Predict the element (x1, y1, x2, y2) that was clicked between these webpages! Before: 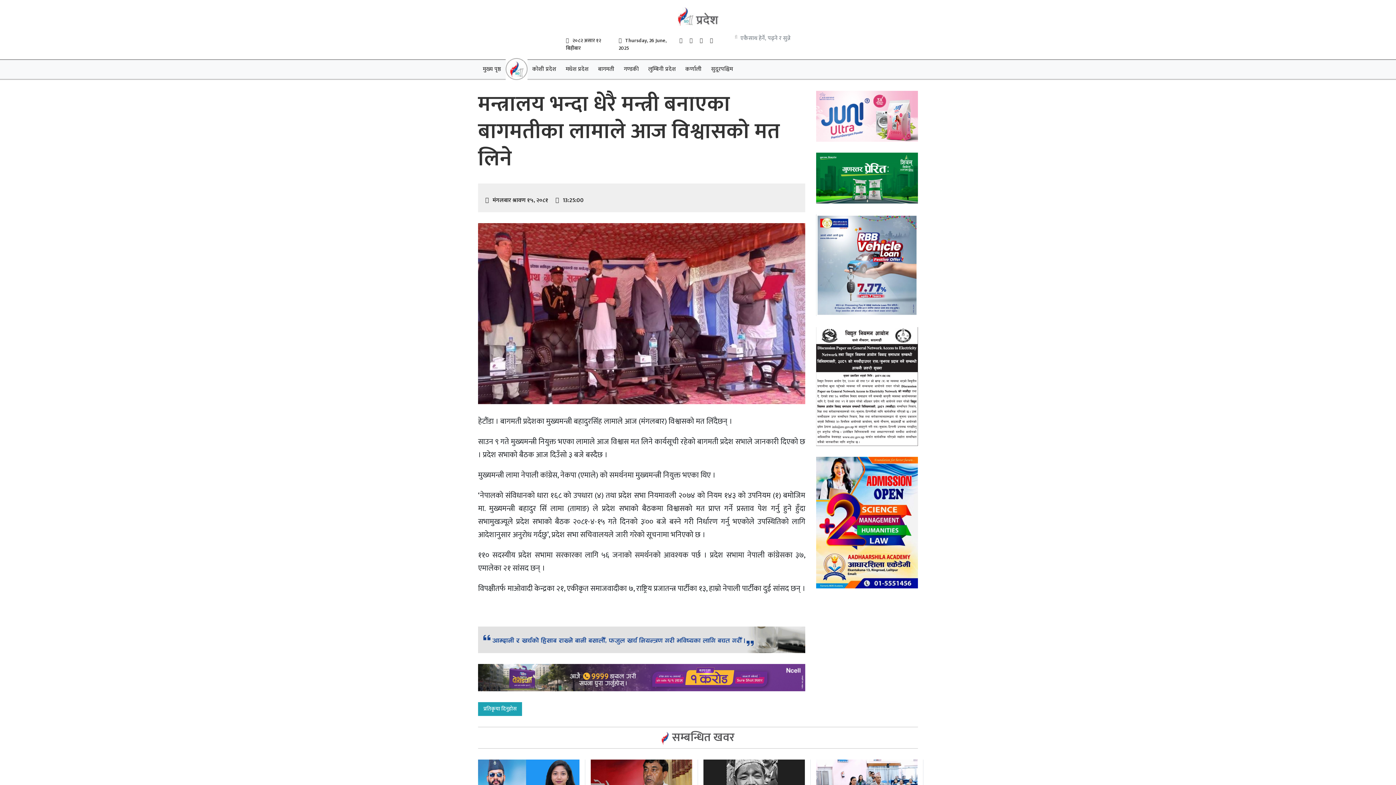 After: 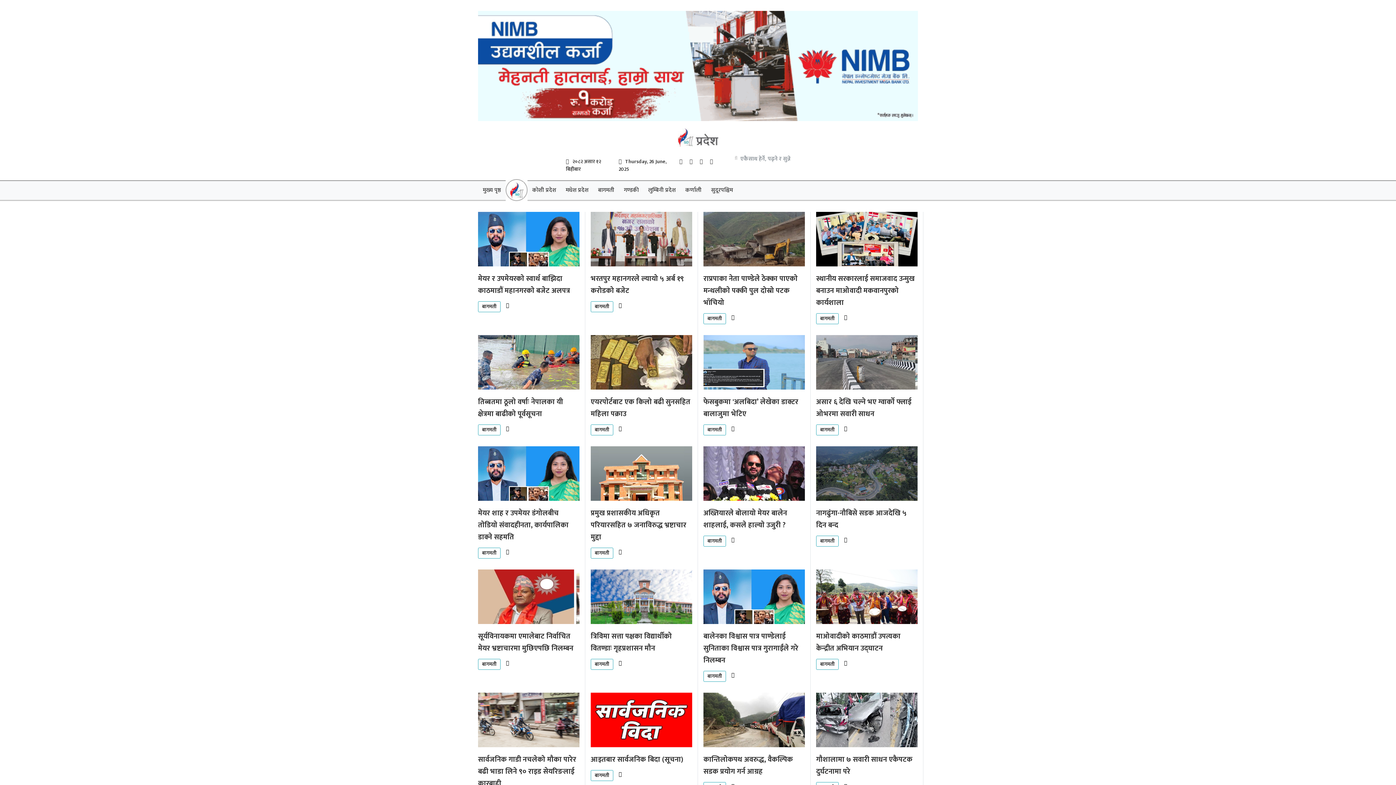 Action: label: बागमती bbox: (593, 60, 619, 78)